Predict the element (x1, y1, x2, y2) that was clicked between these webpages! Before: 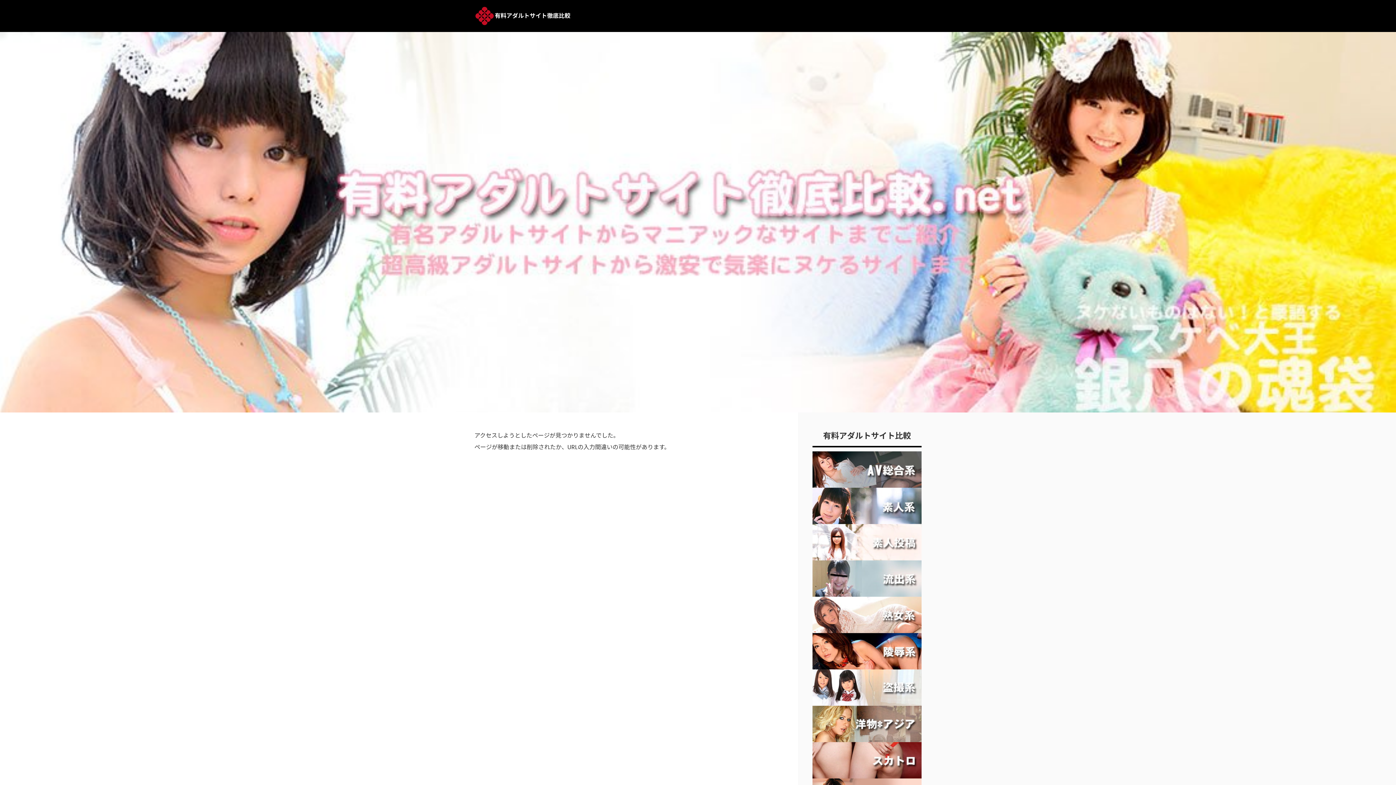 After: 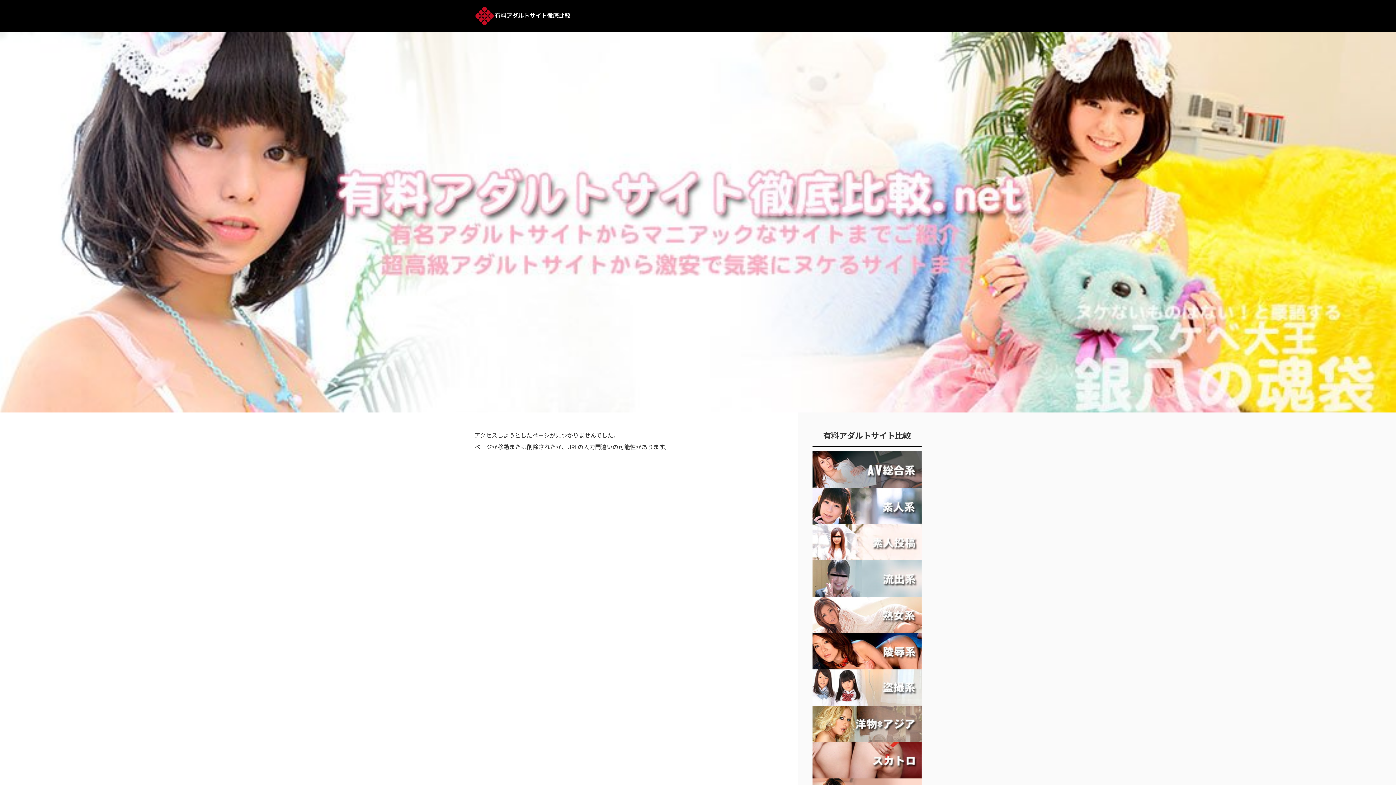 Action: bbox: (812, 683, 921, 691)